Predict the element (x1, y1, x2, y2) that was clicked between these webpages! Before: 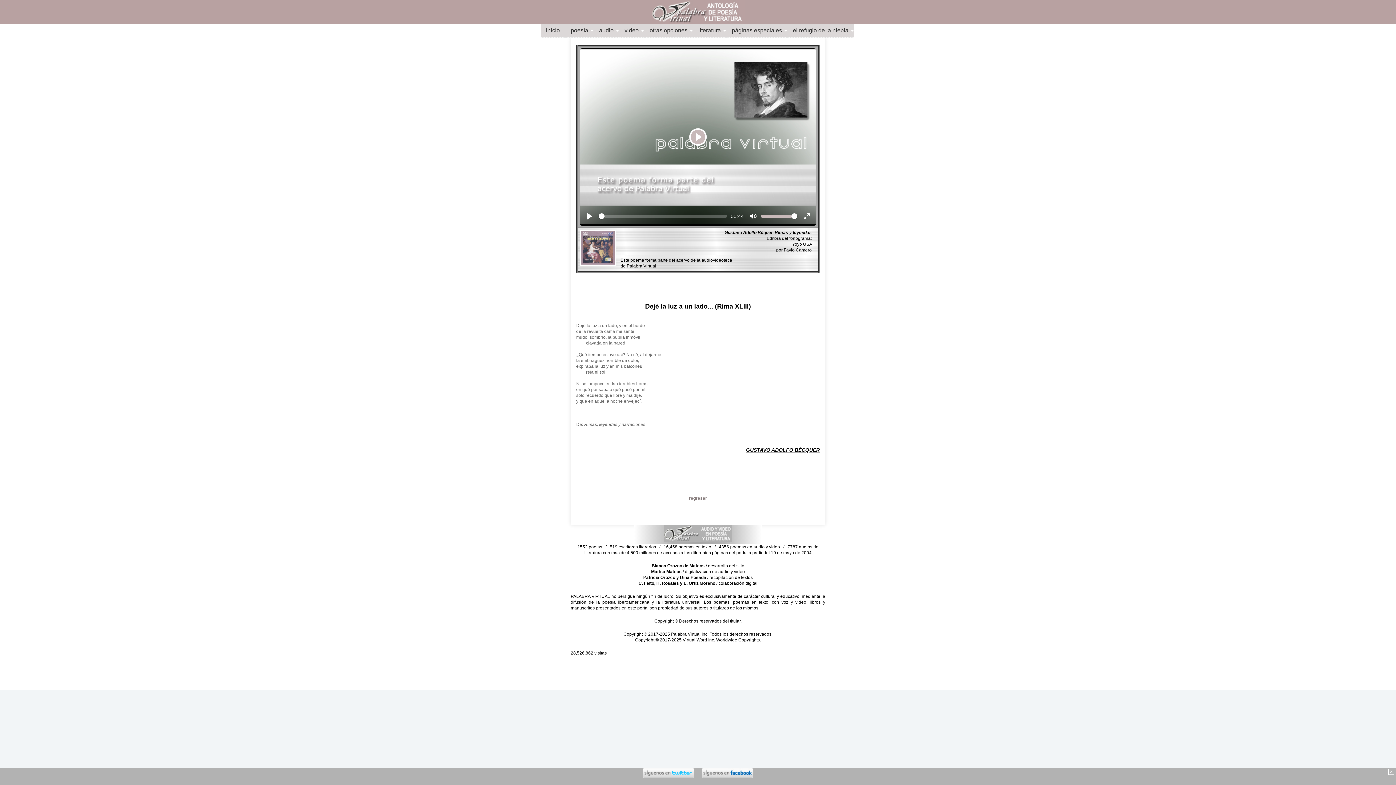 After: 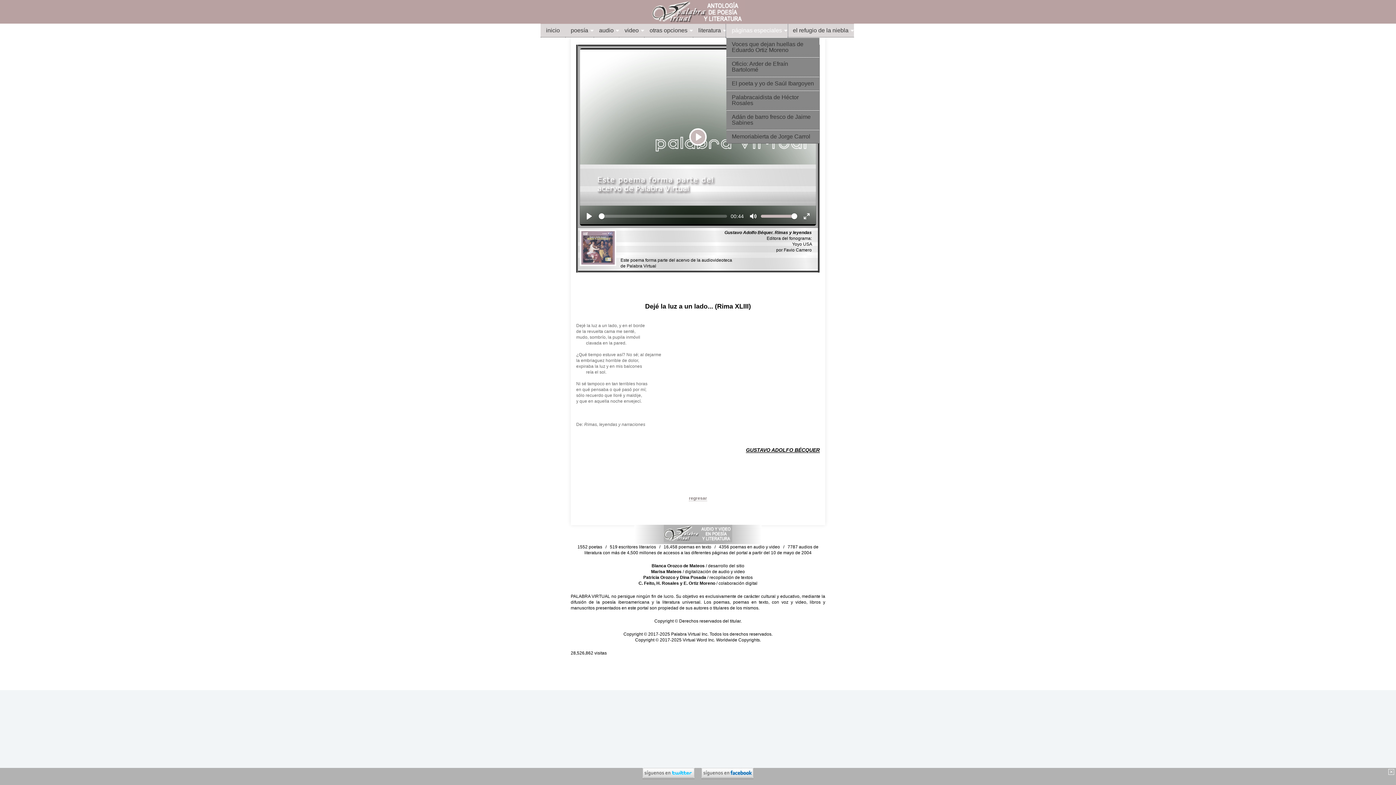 Action: label: páginas especiales bbox: (726, 24, 787, 37)